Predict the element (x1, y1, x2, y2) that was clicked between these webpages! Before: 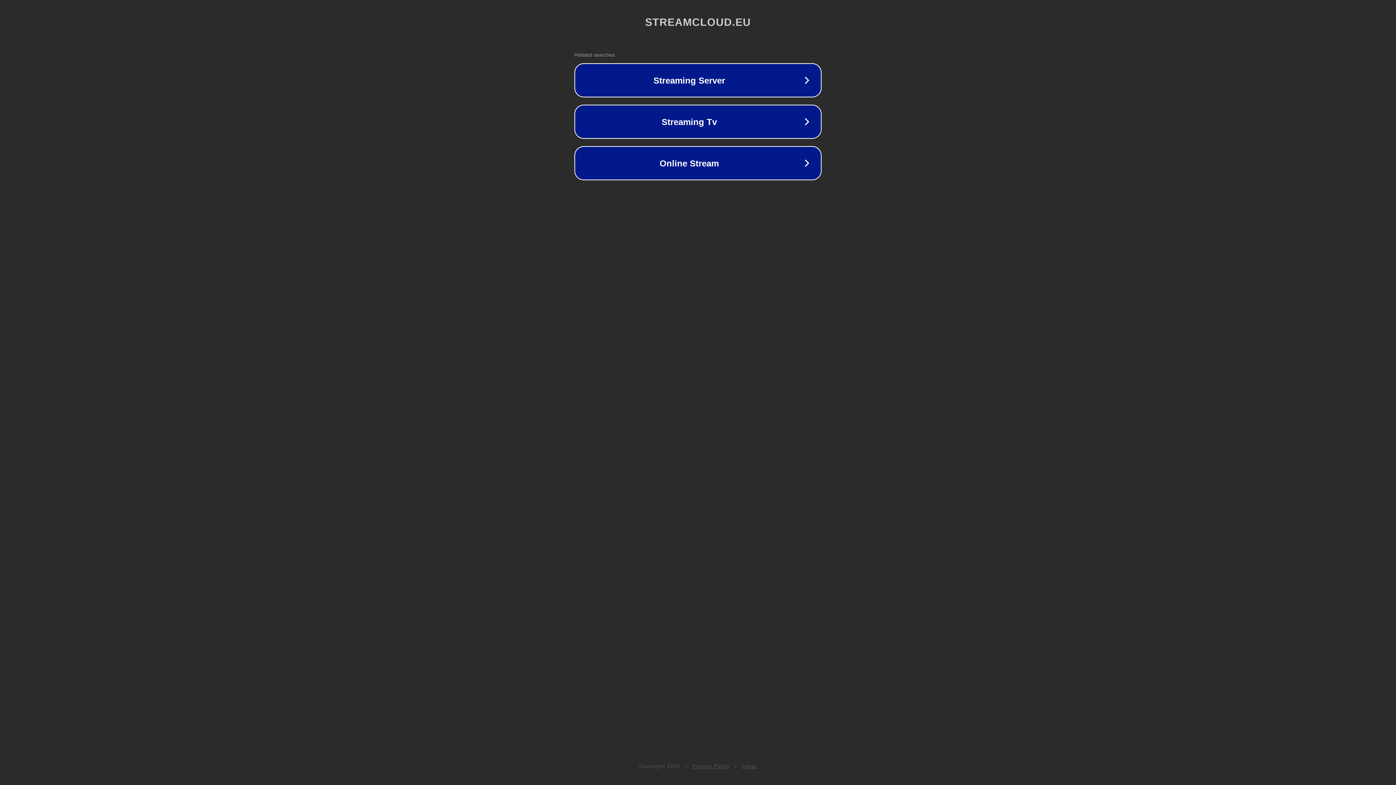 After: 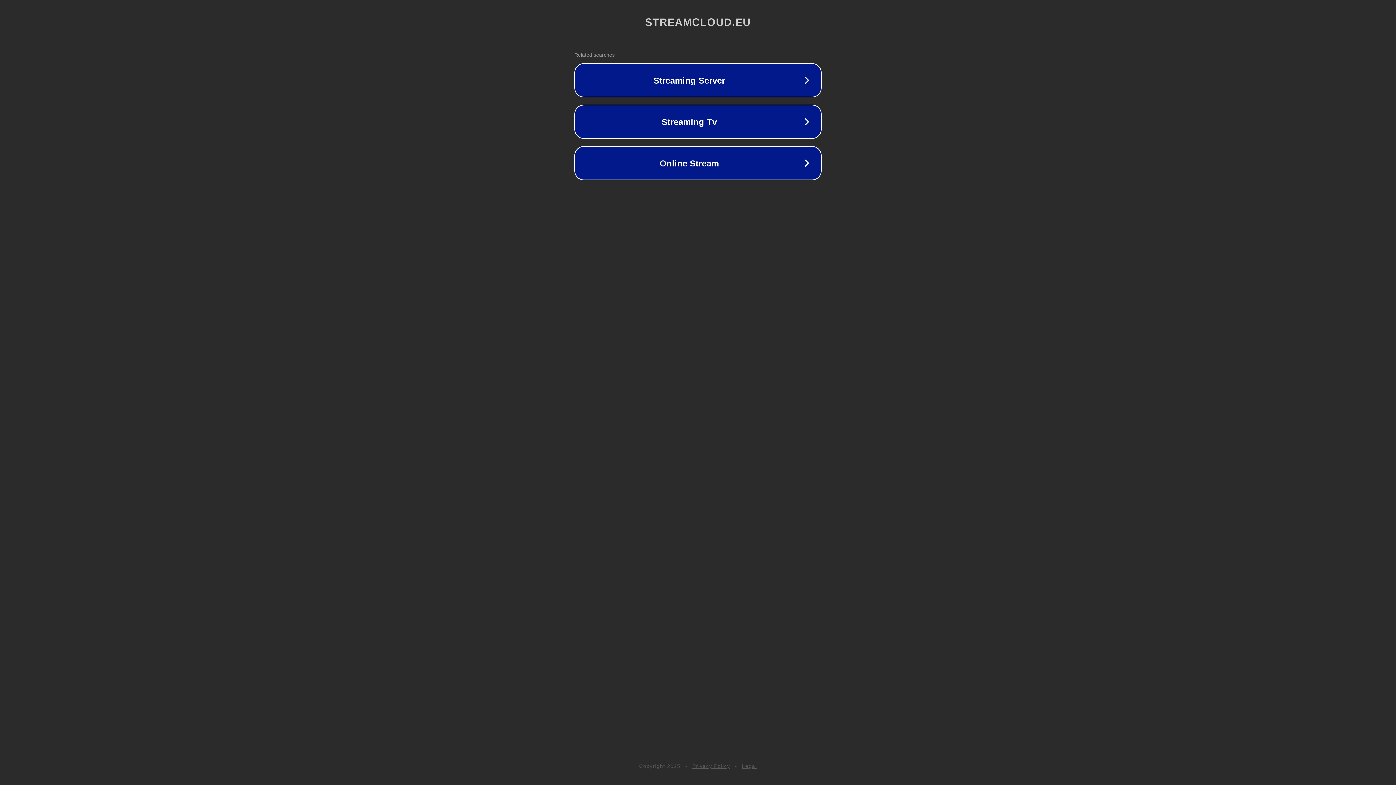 Action: bbox: (742, 763, 757, 769) label: Legal